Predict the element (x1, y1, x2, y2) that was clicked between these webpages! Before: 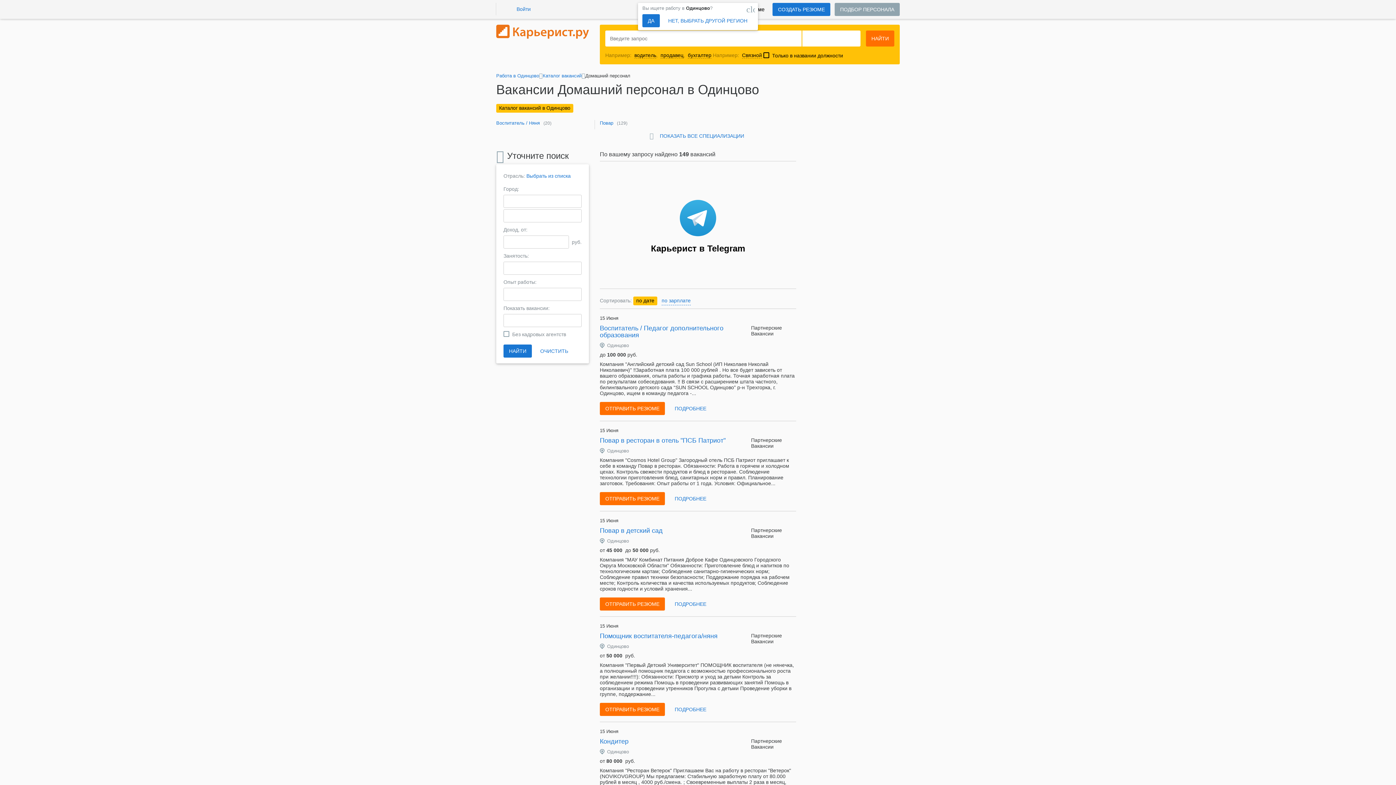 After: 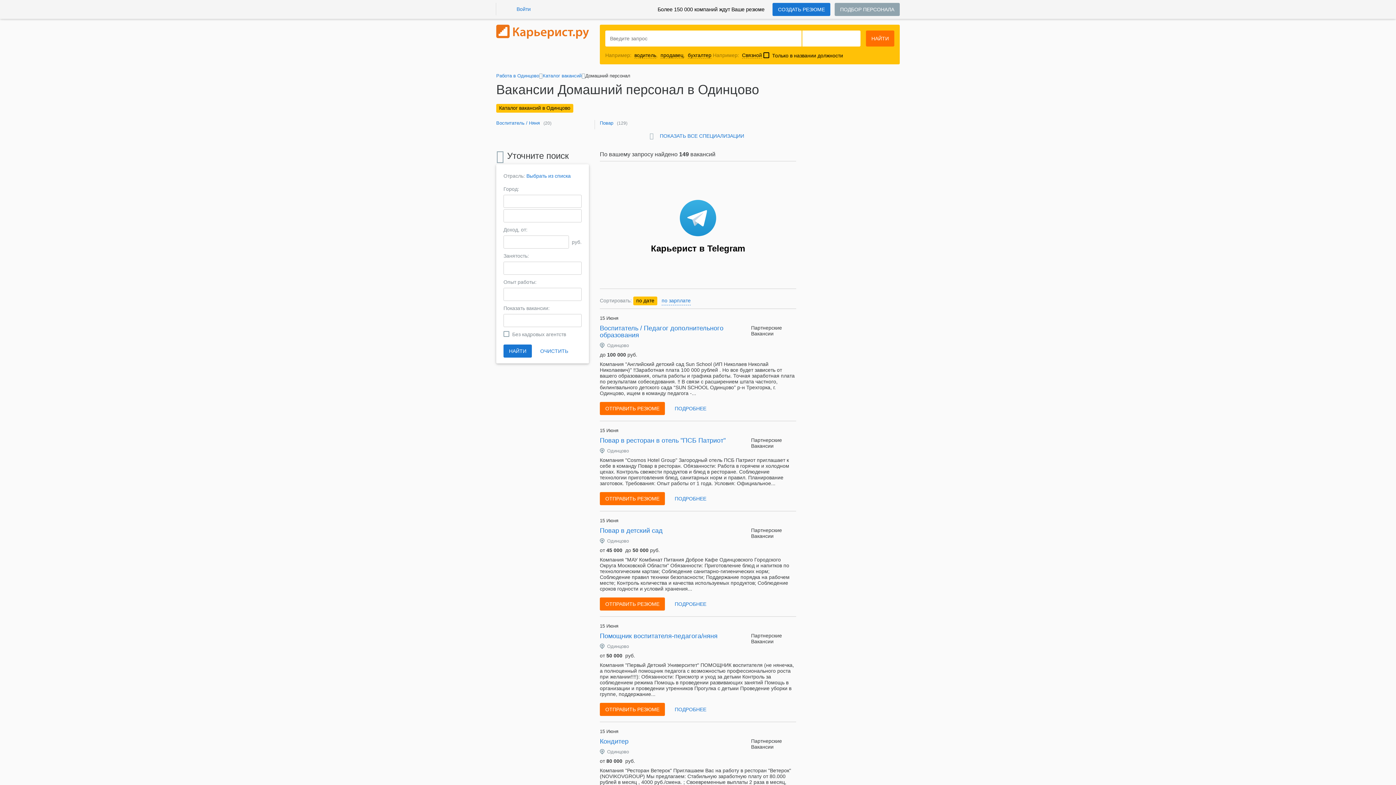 Action: label: Close bbox: (746, 5, 755, 13)